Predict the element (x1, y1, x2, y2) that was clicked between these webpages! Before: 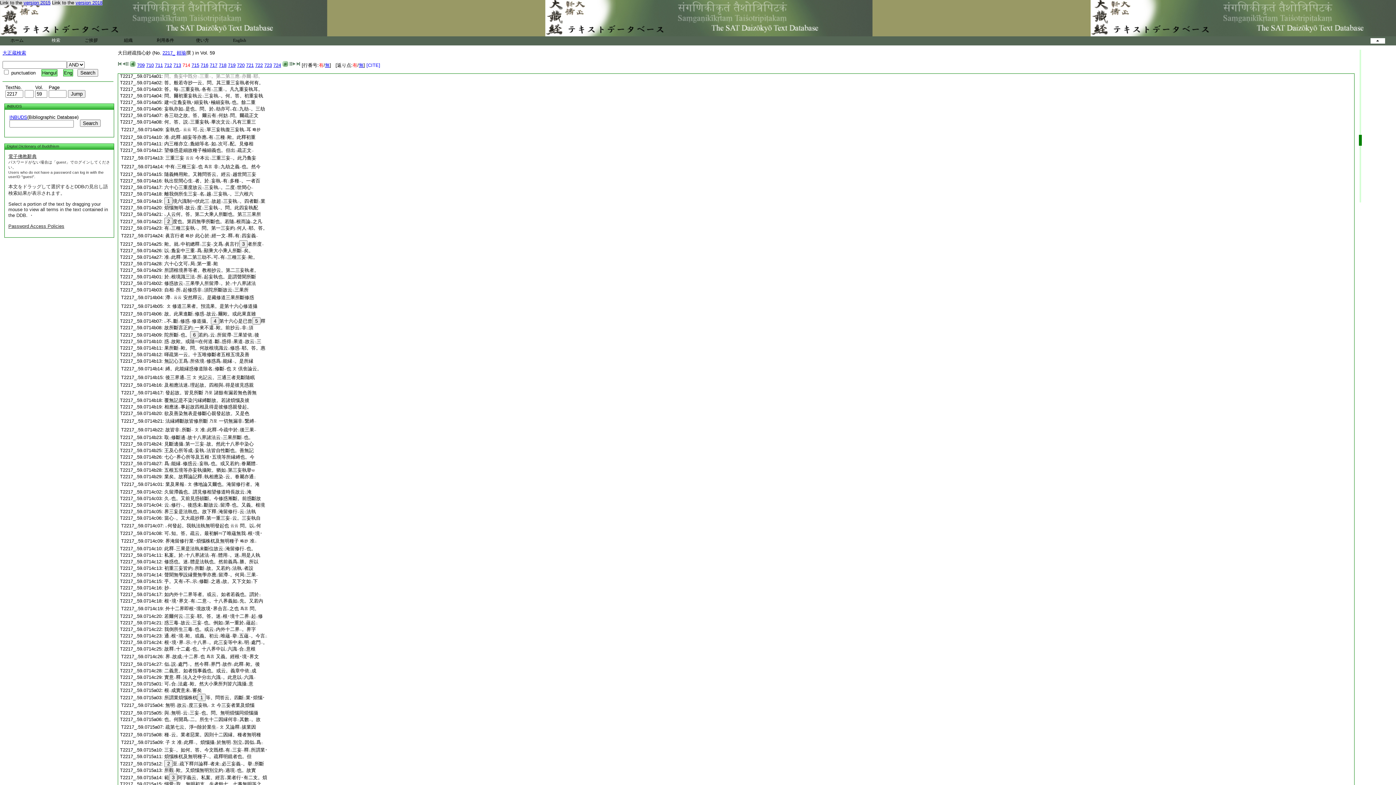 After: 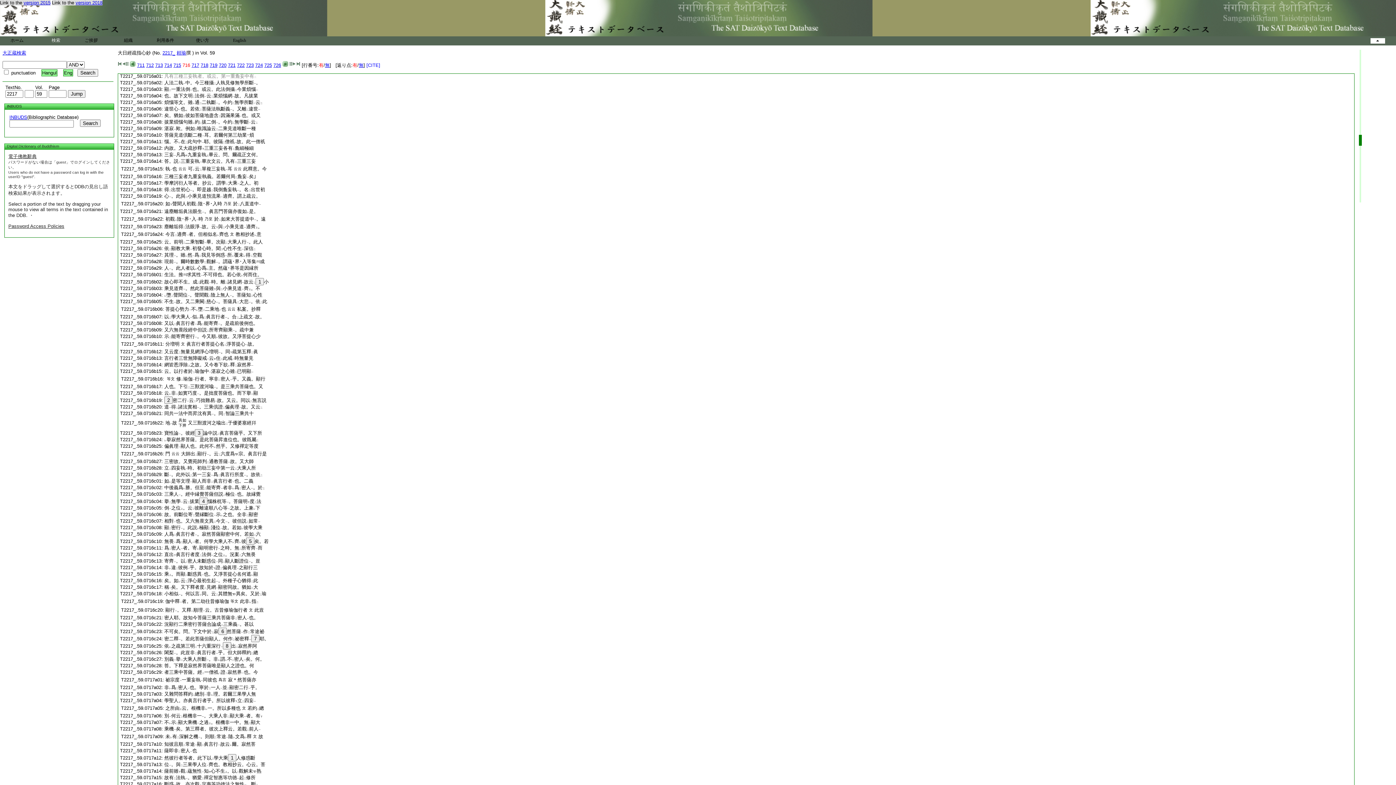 Action: bbox: (200, 62, 208, 68) label: 716